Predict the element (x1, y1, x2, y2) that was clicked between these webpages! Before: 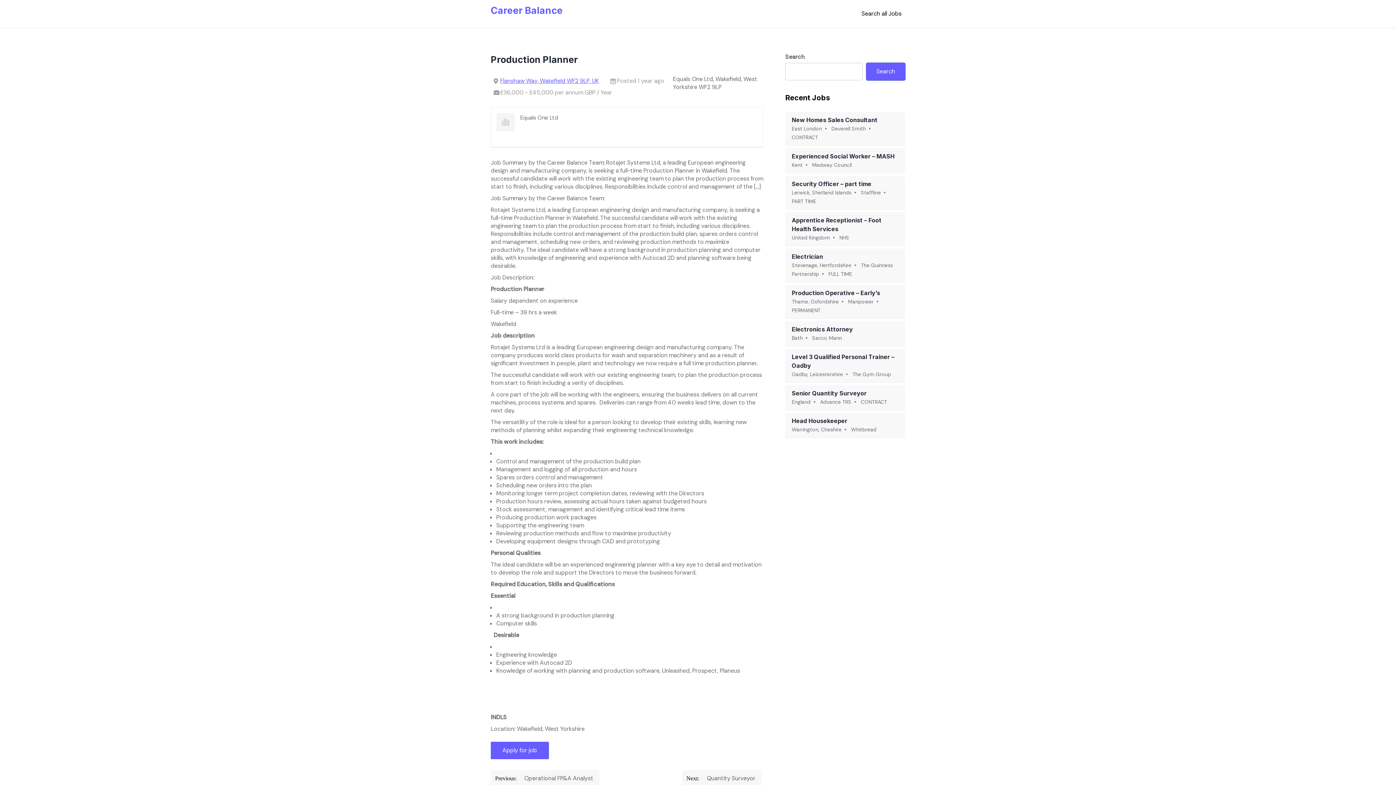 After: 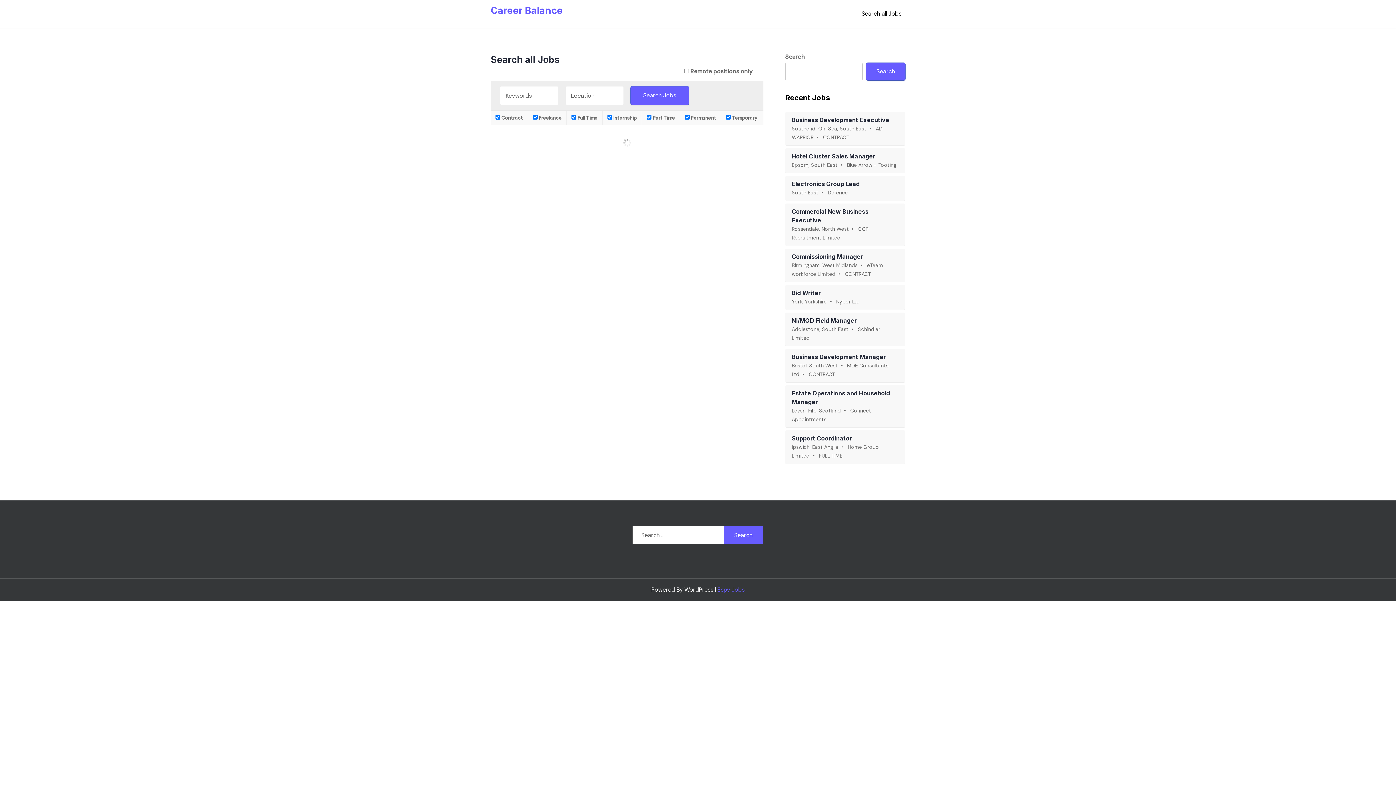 Action: bbox: (490, 4, 562, 16) label: Career Balance